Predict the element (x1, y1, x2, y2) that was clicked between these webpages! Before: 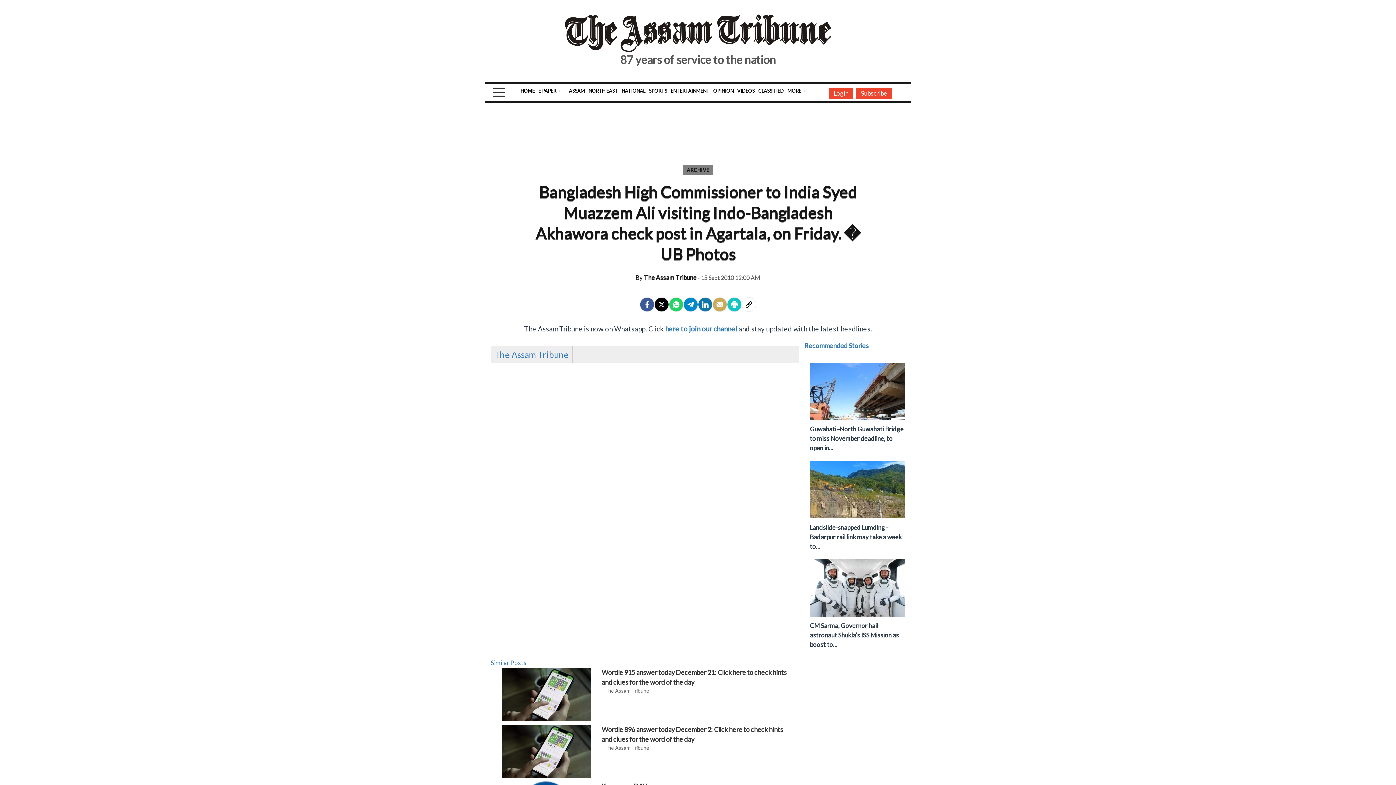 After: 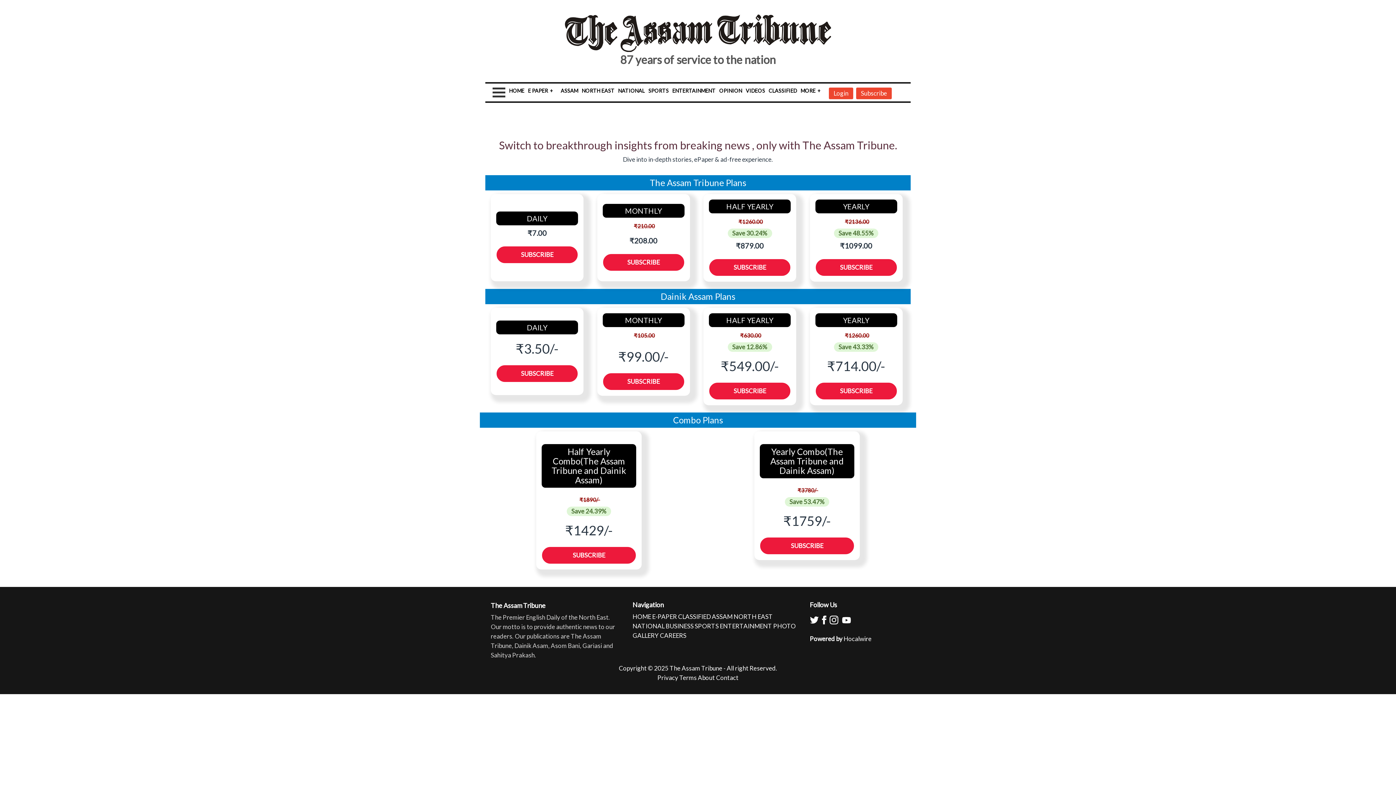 Action: bbox: (856, 87, 892, 99) label: Subscribe